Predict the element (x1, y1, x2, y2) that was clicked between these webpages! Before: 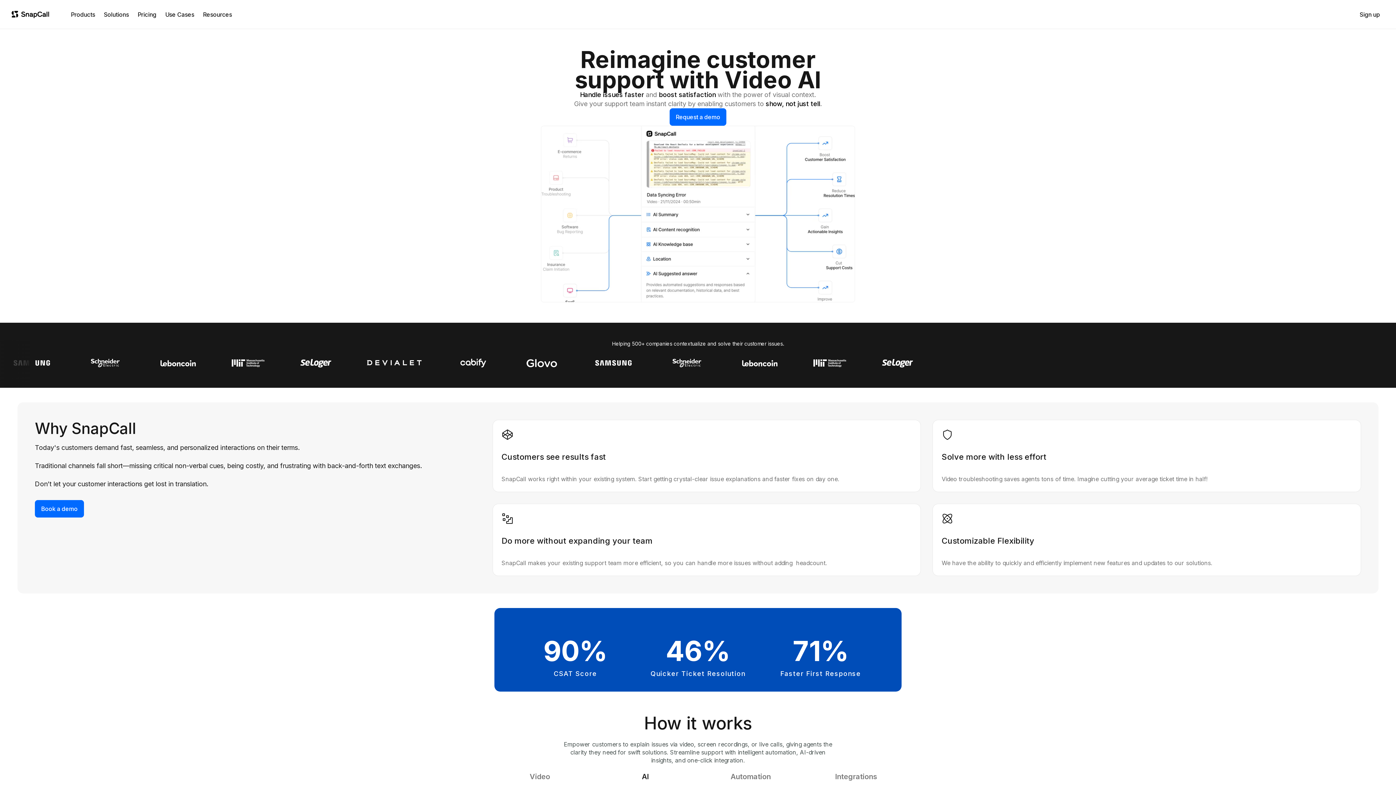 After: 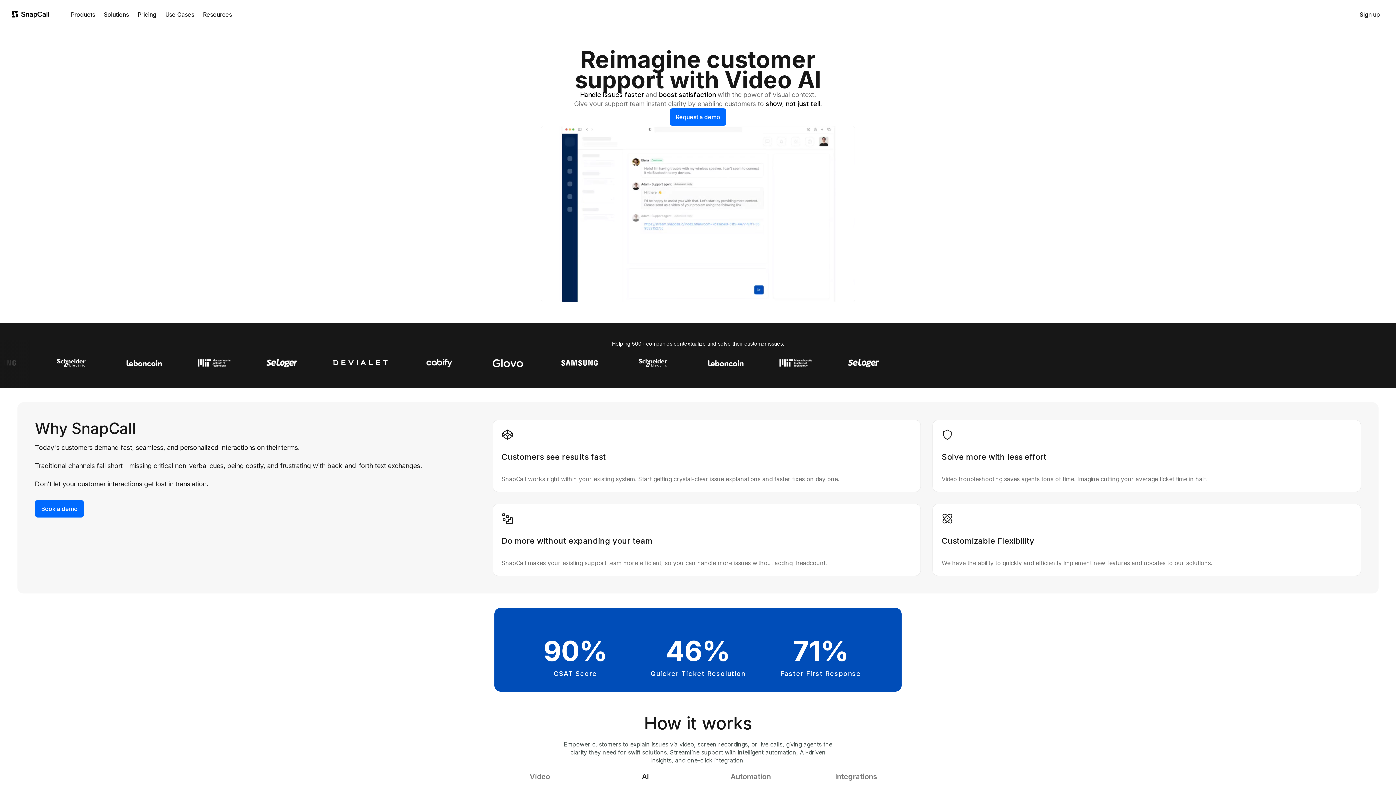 Action: label: home bbox: (11, 10, 49, 18)